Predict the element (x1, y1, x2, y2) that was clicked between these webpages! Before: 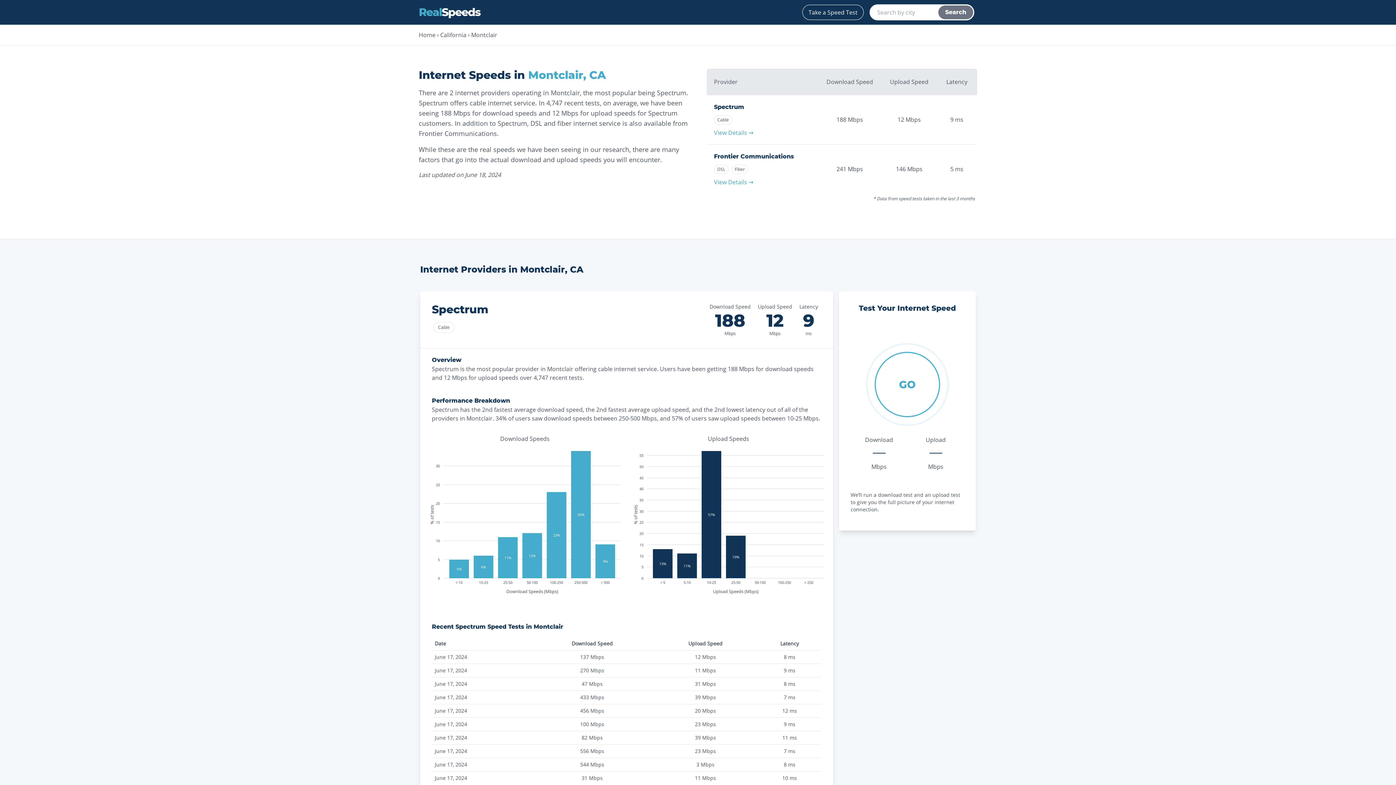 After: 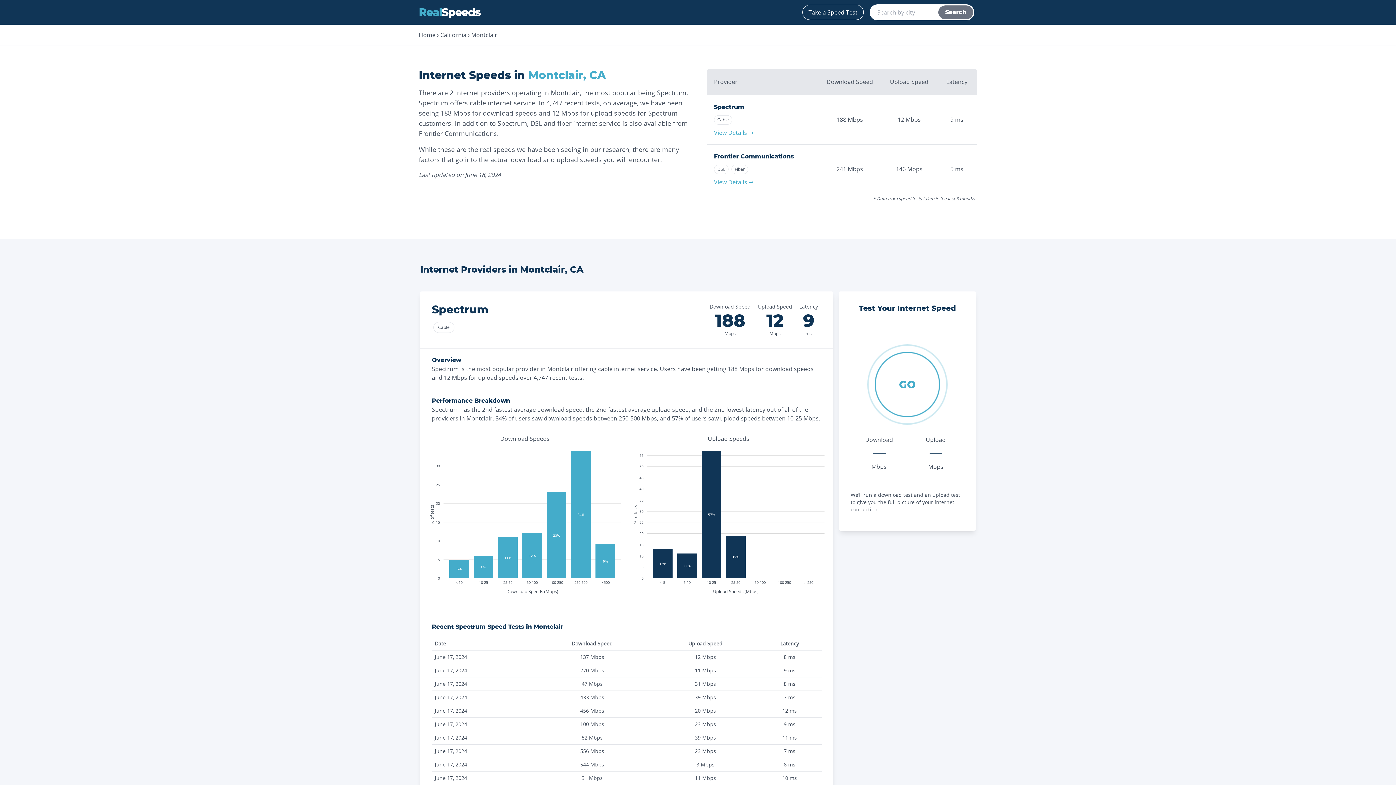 Action: label: Search bbox: (938, 5, 973, 19)